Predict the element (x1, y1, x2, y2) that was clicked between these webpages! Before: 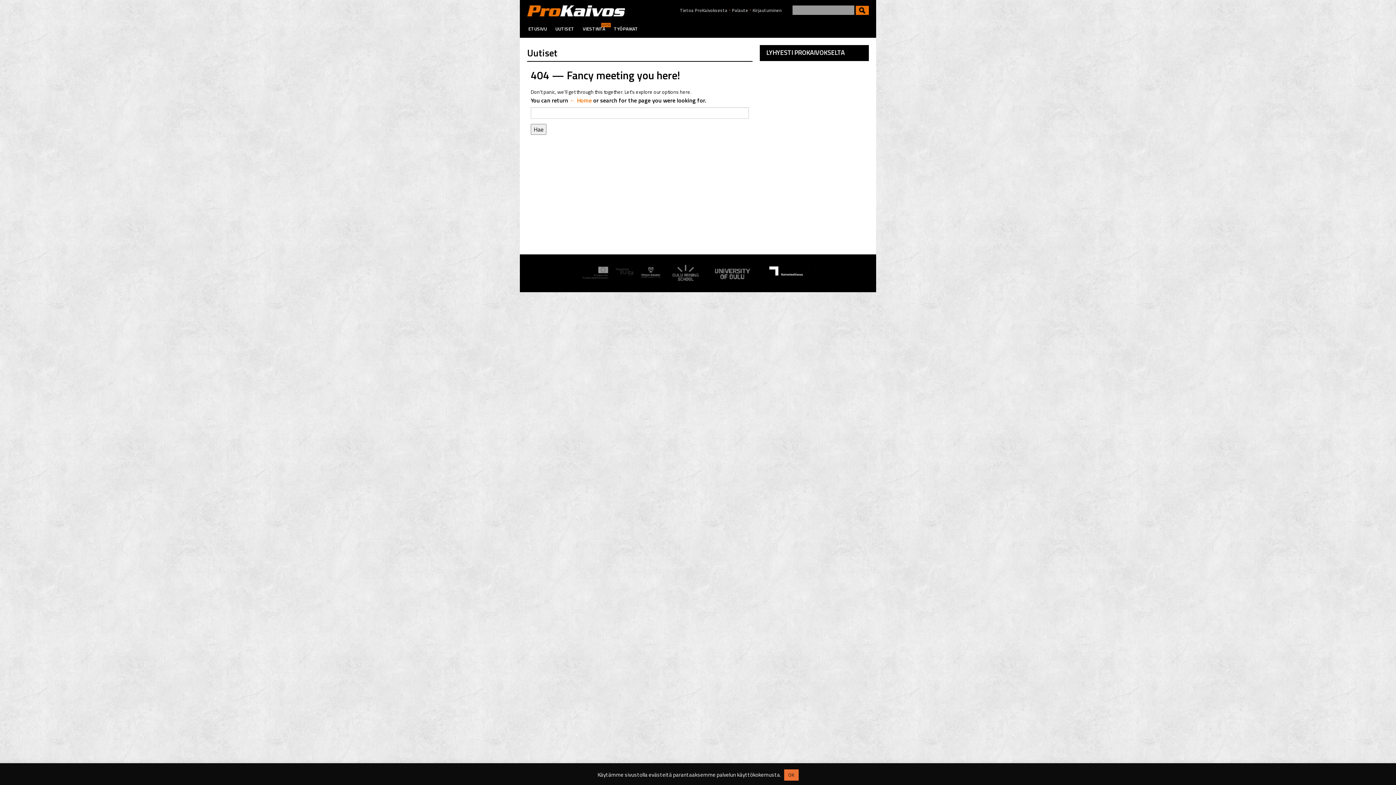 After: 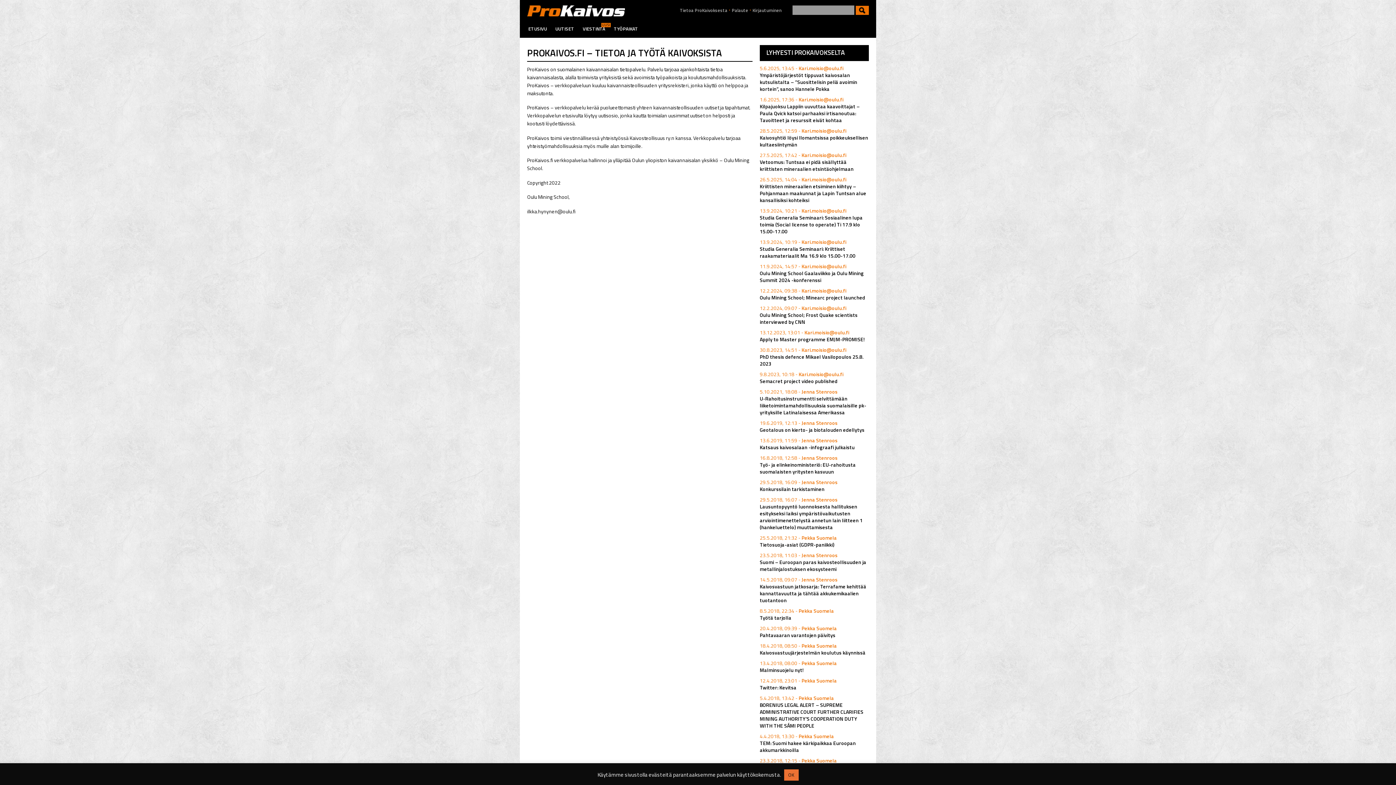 Action: label: Tietoa ProKaivoksesta bbox: (679, 6, 727, 13)